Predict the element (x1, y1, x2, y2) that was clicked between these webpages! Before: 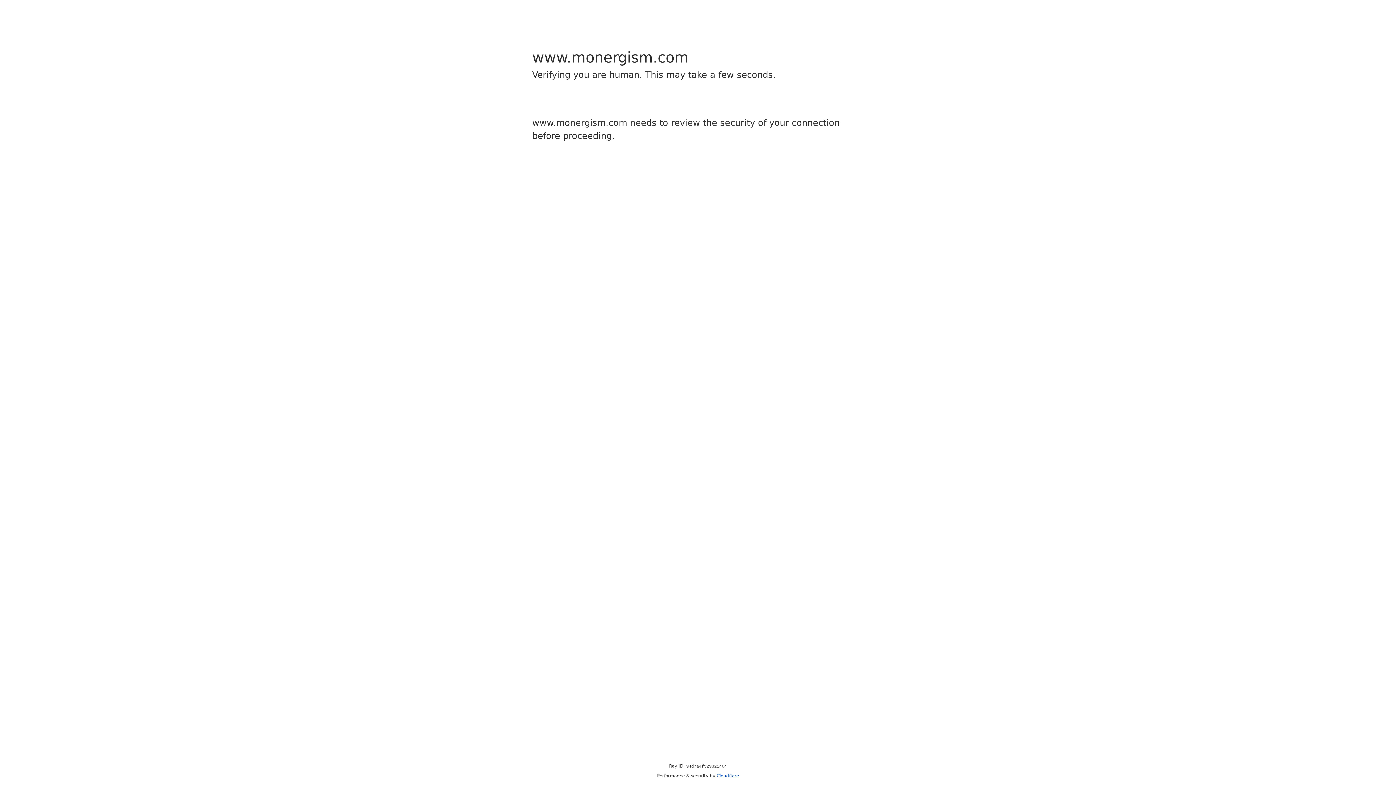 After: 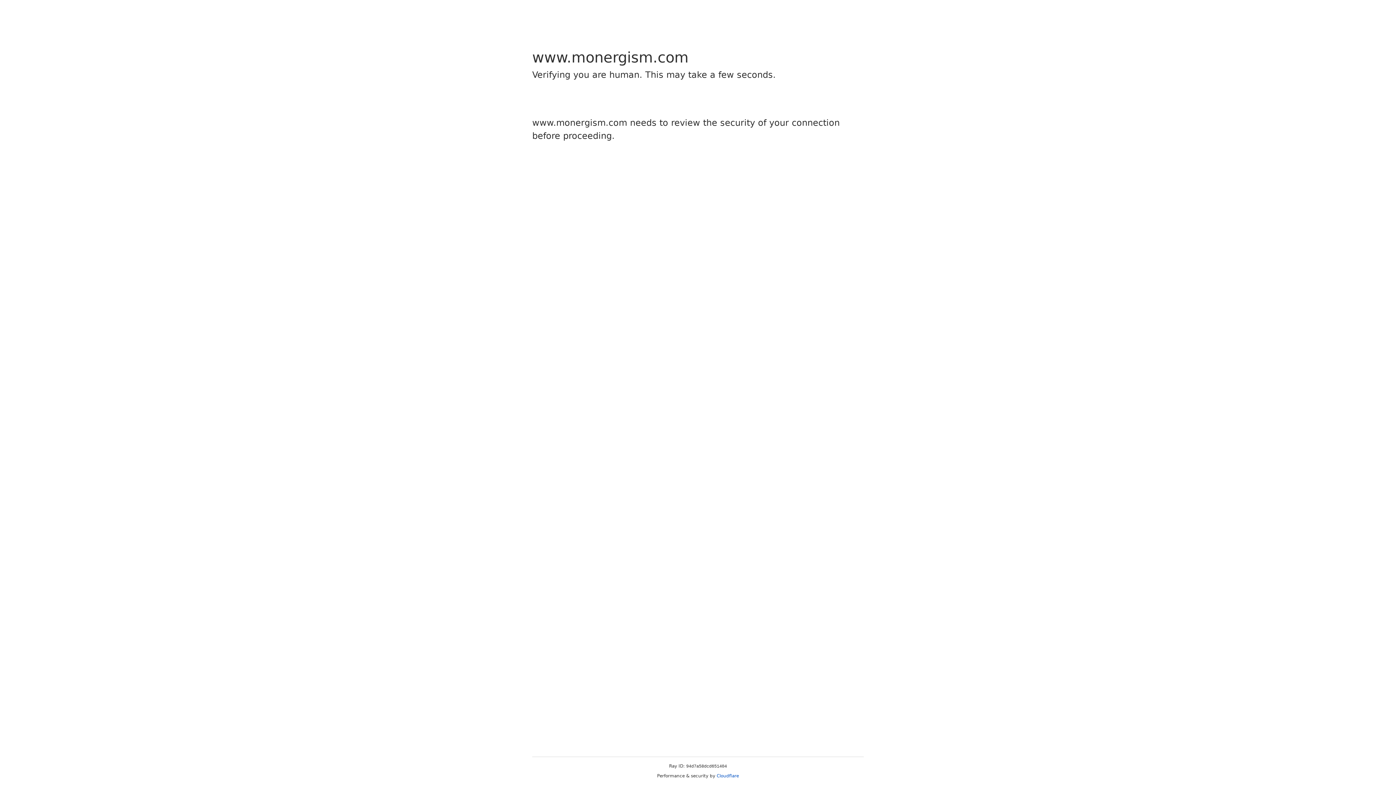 Action: label: Cloudflare bbox: (716, 773, 739, 778)